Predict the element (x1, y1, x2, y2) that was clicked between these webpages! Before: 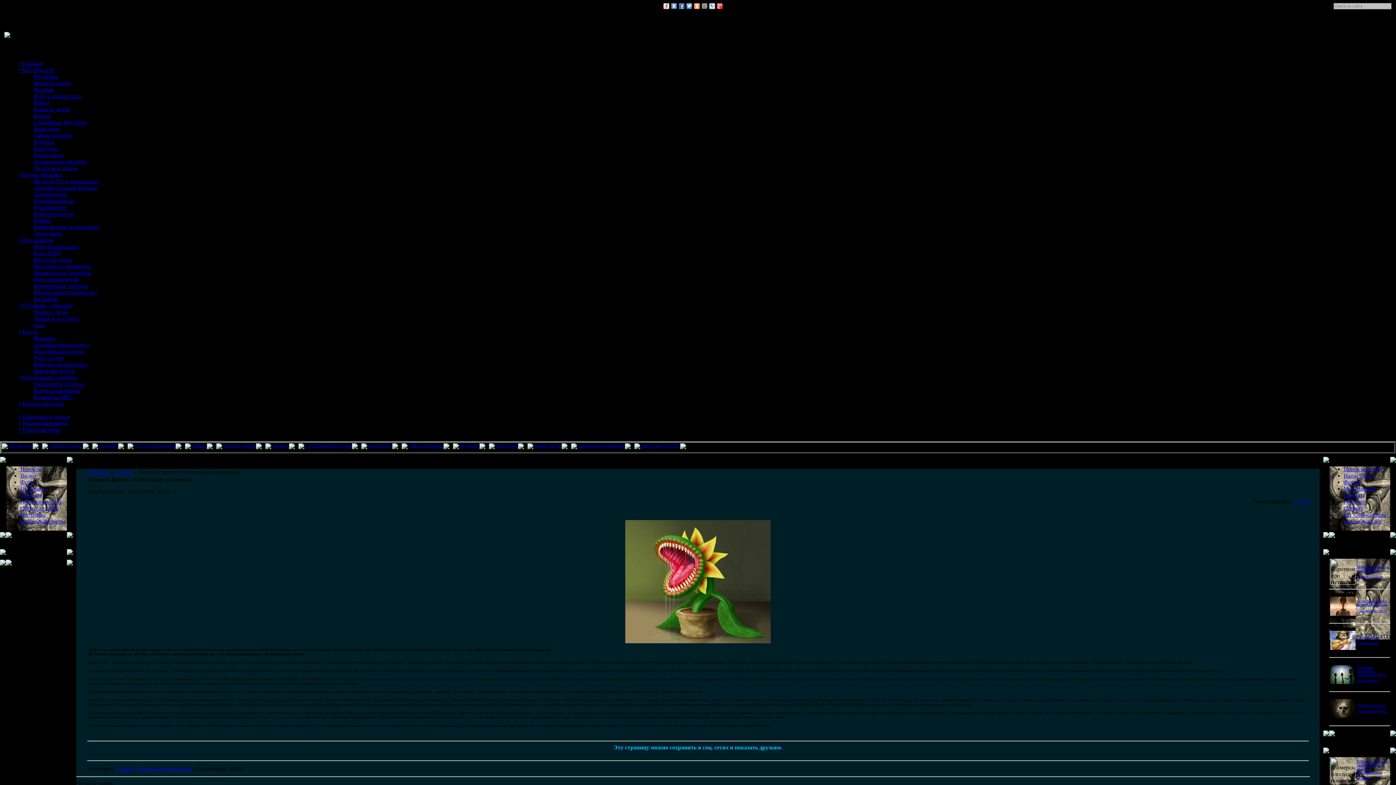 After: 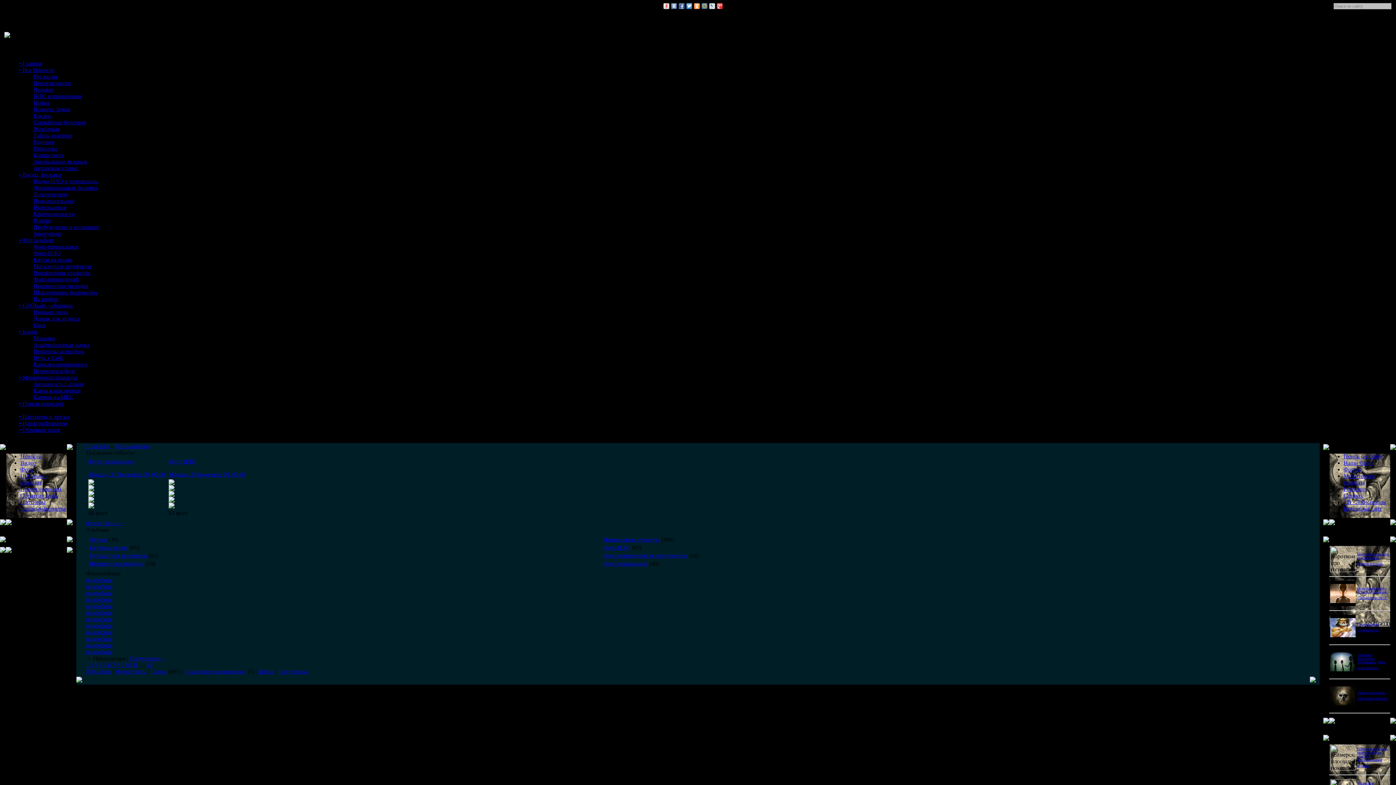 Action: bbox: (18, 237, 53, 243) label: • Фотоальбом